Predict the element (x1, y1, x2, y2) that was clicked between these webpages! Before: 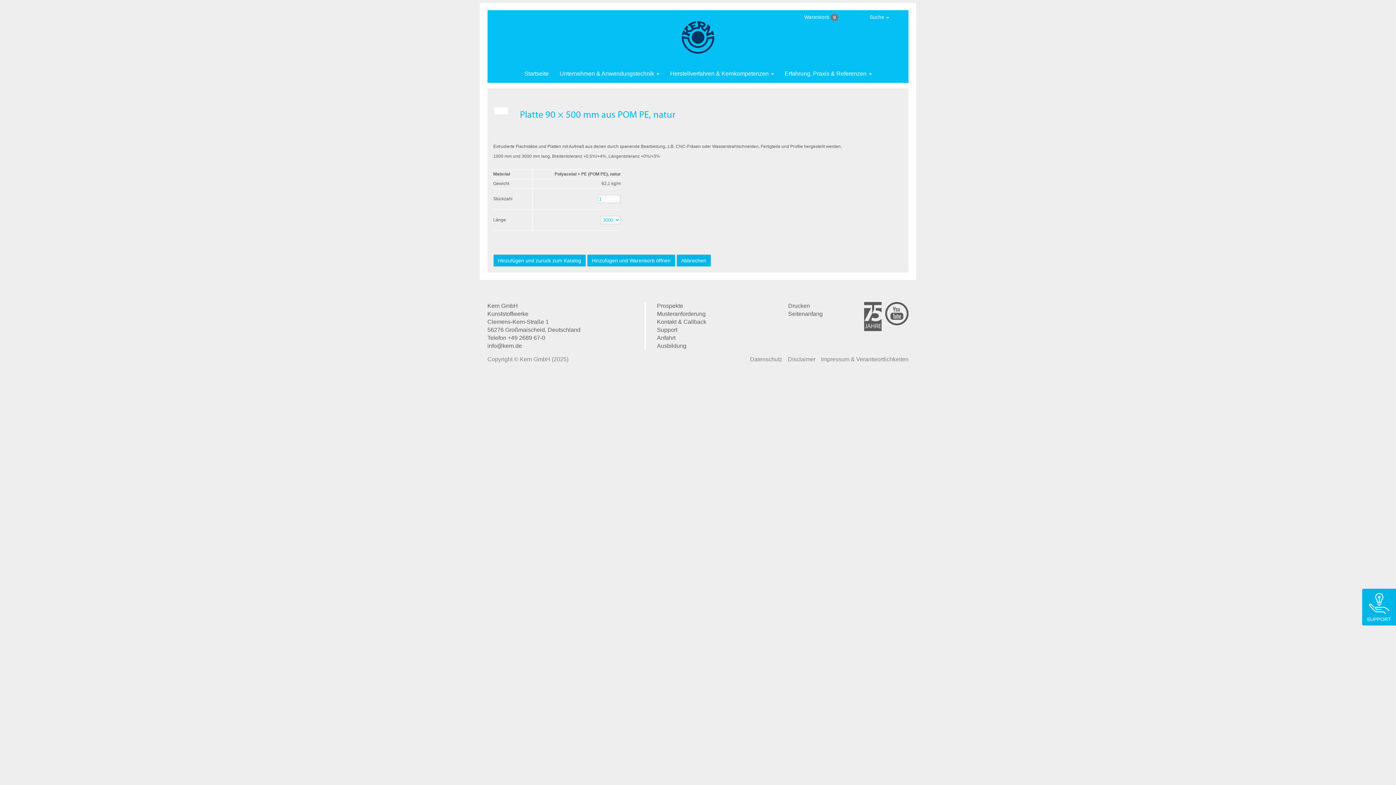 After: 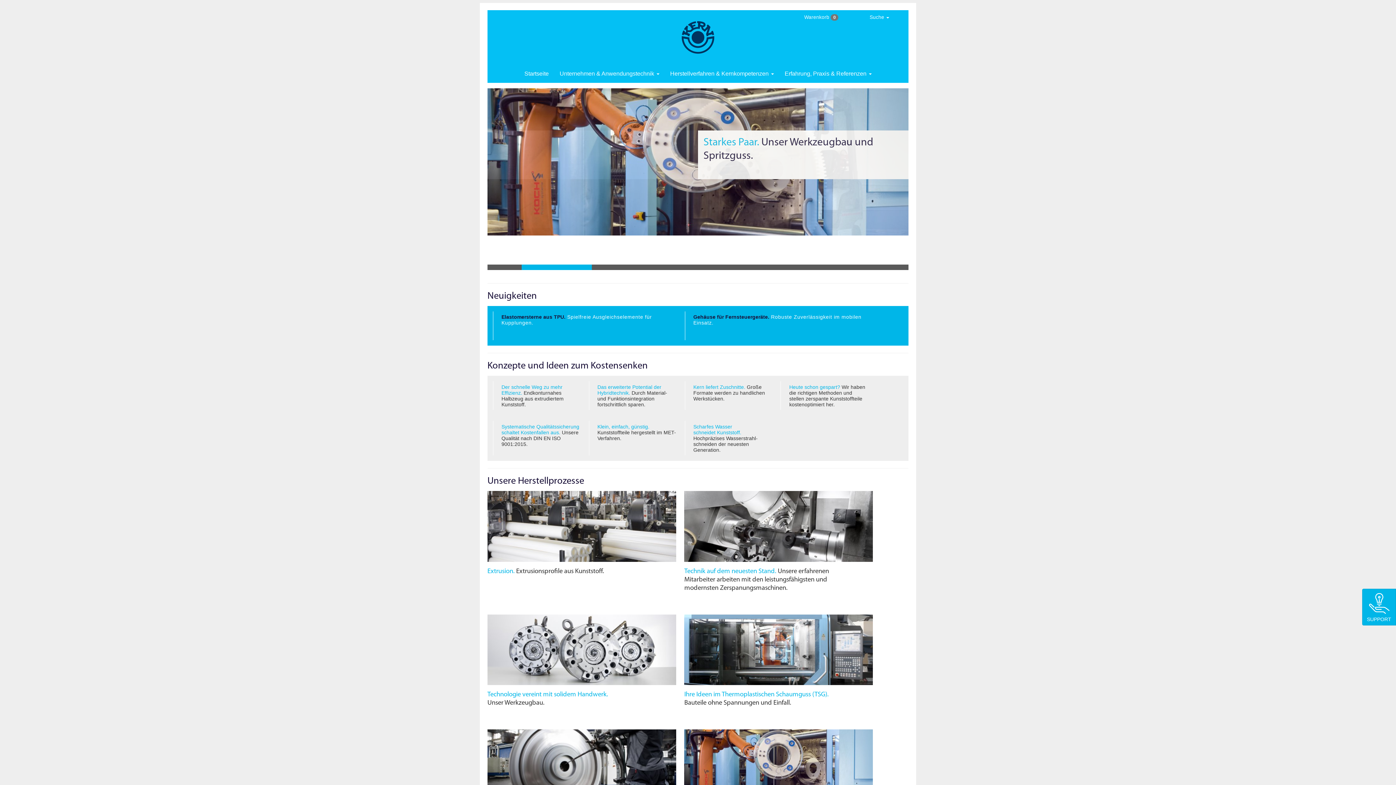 Action: bbox: (681, 34, 714, 40)